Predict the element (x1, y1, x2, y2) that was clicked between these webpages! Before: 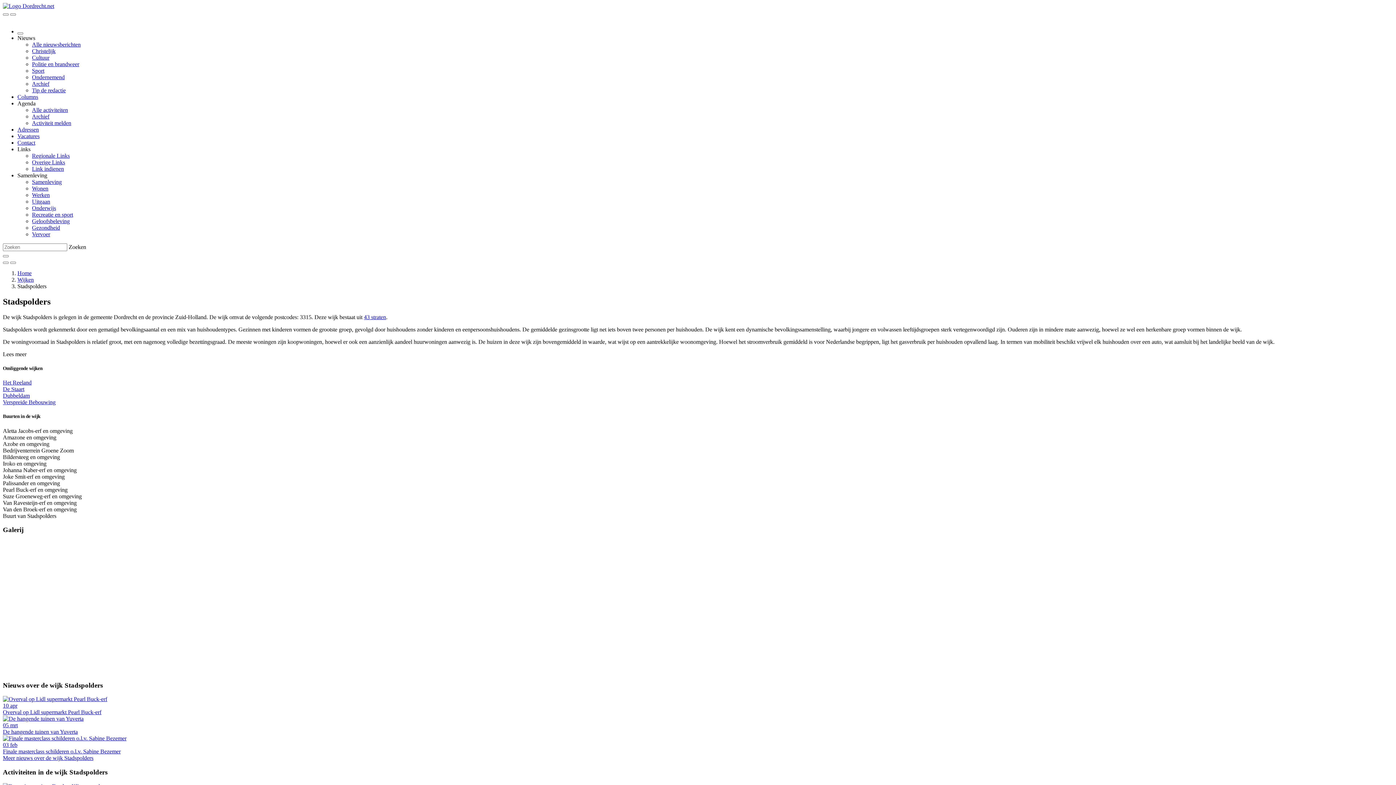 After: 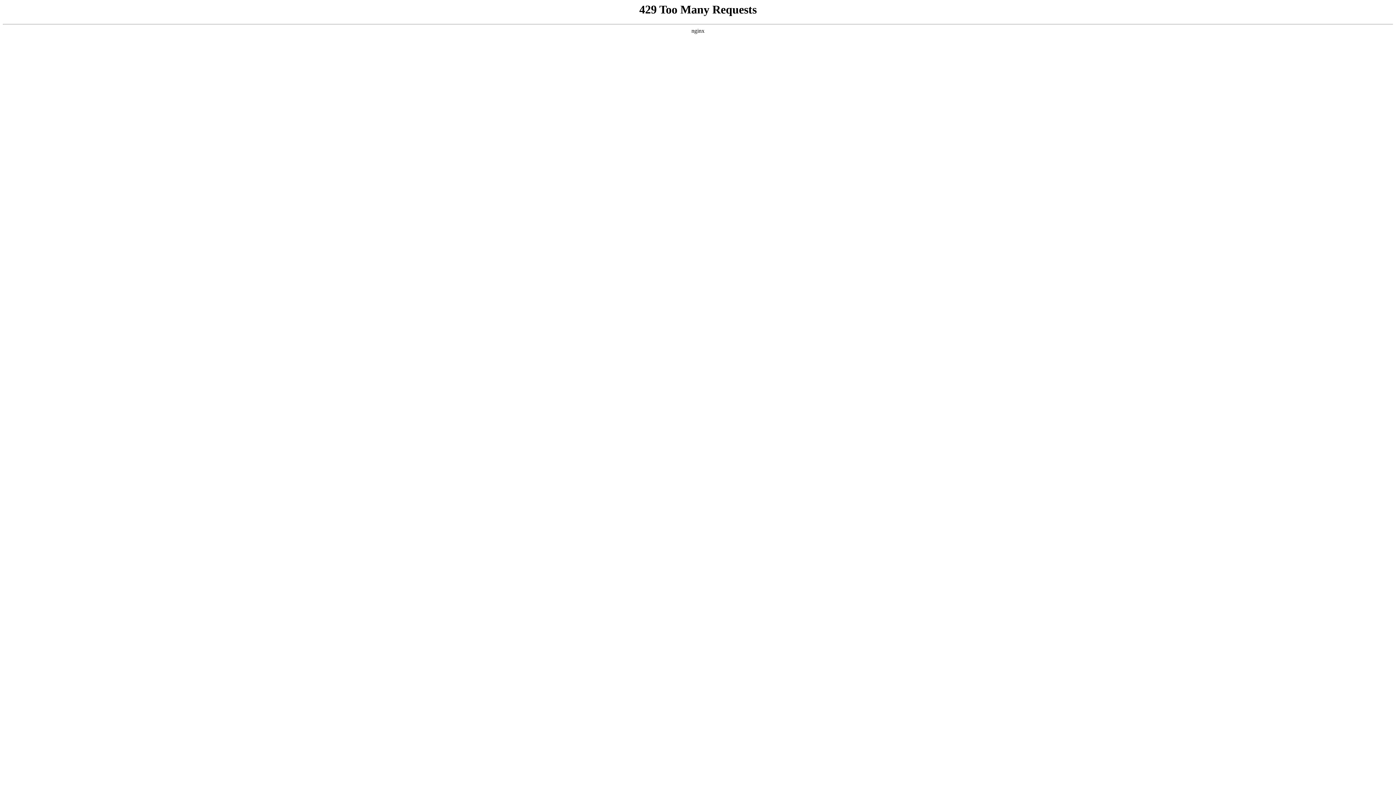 Action: label: De Staart bbox: (2, 386, 24, 392)